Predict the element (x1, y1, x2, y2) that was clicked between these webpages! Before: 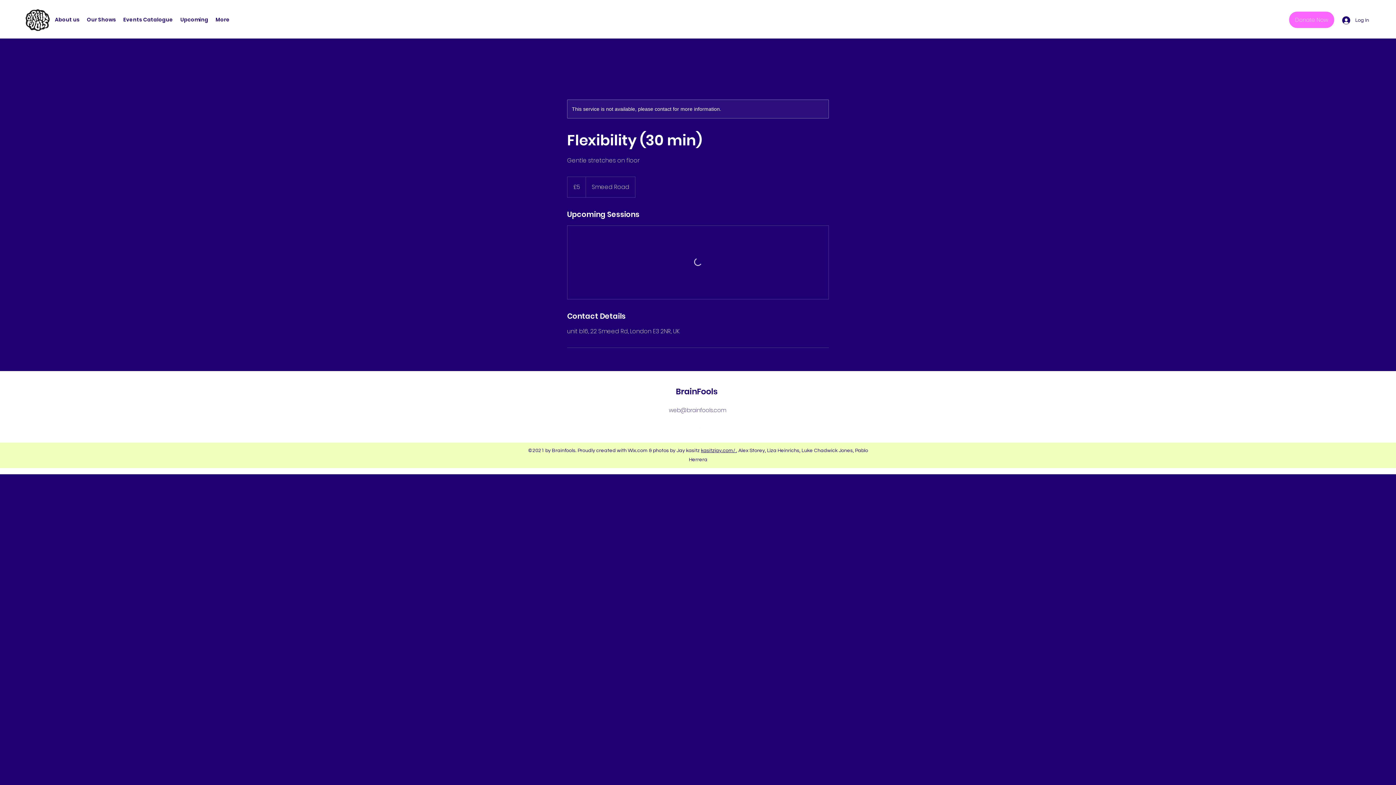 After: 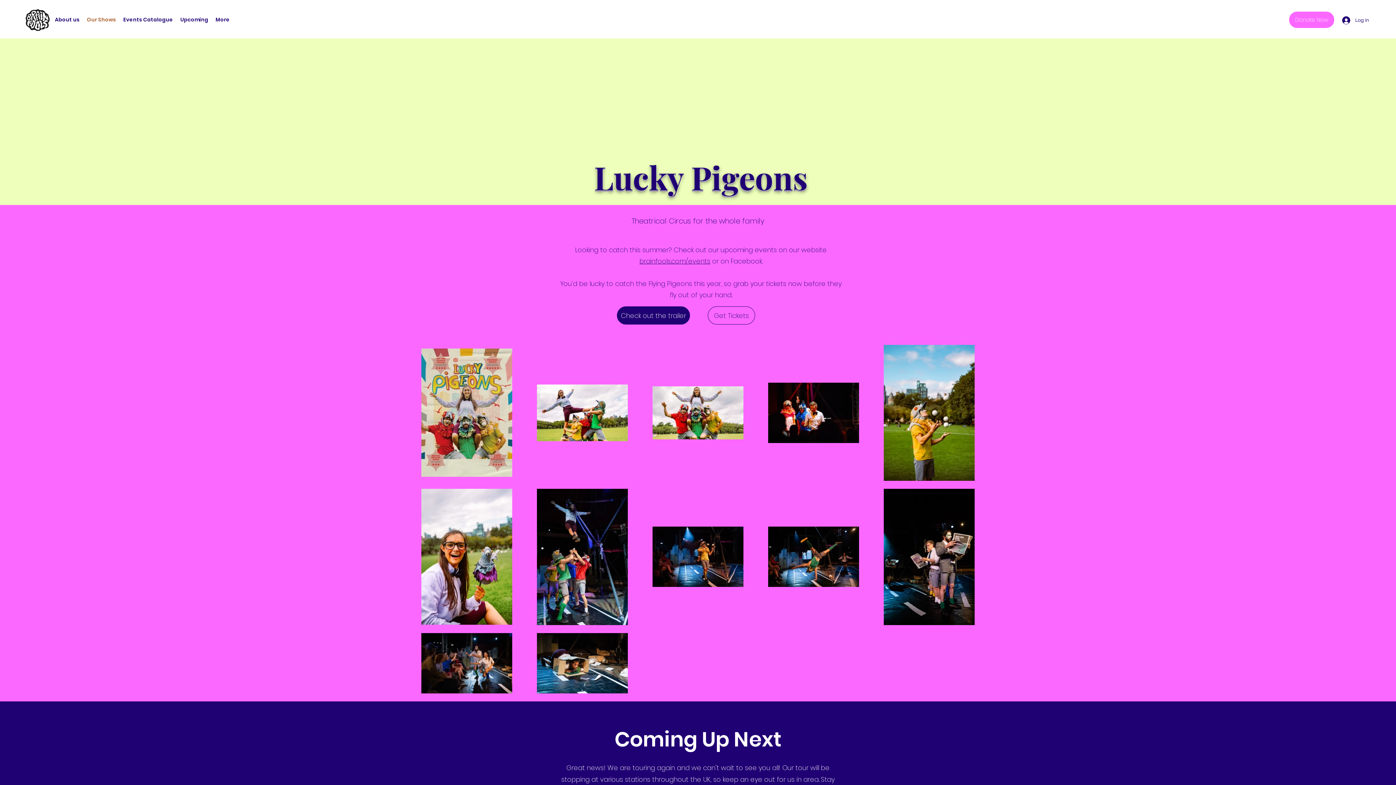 Action: bbox: (83, 14, 119, 25) label: Our Shows